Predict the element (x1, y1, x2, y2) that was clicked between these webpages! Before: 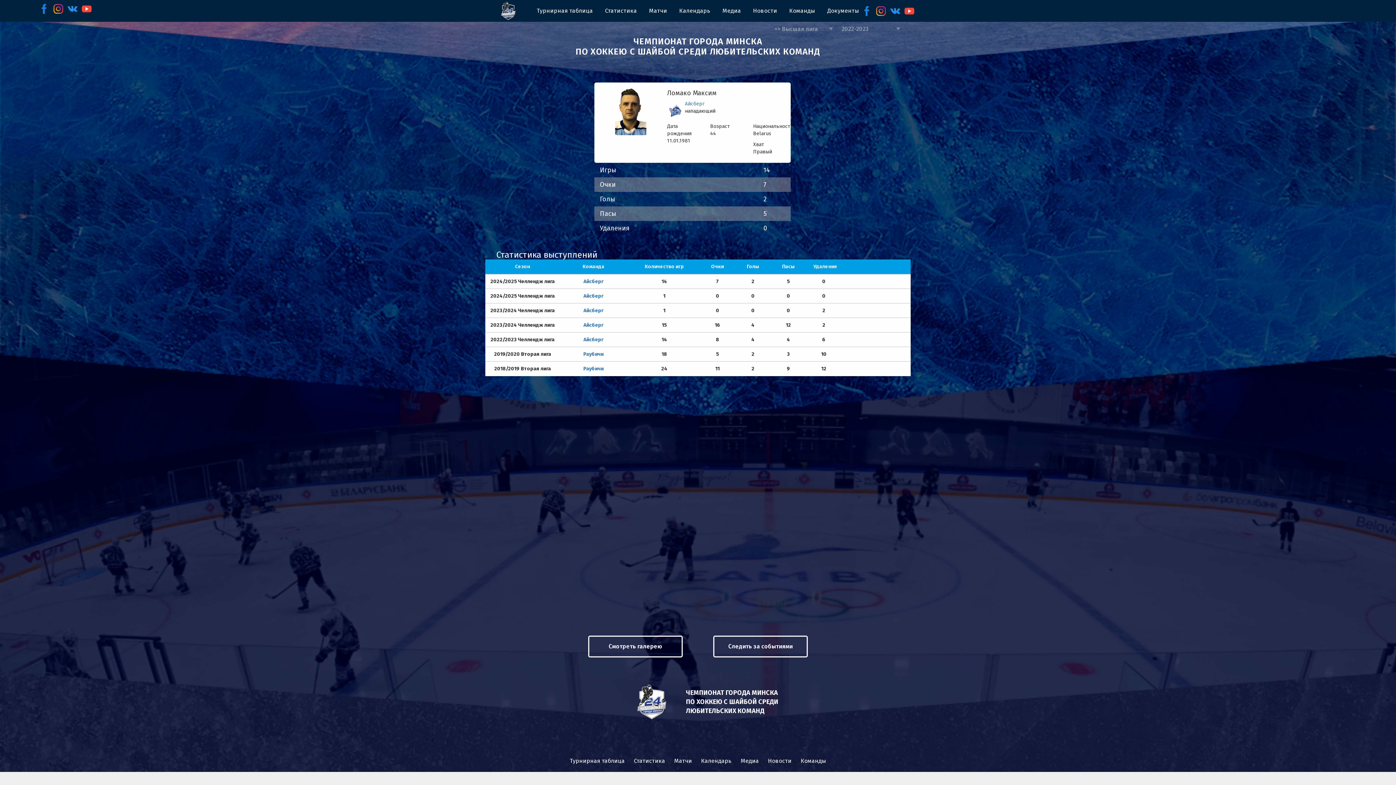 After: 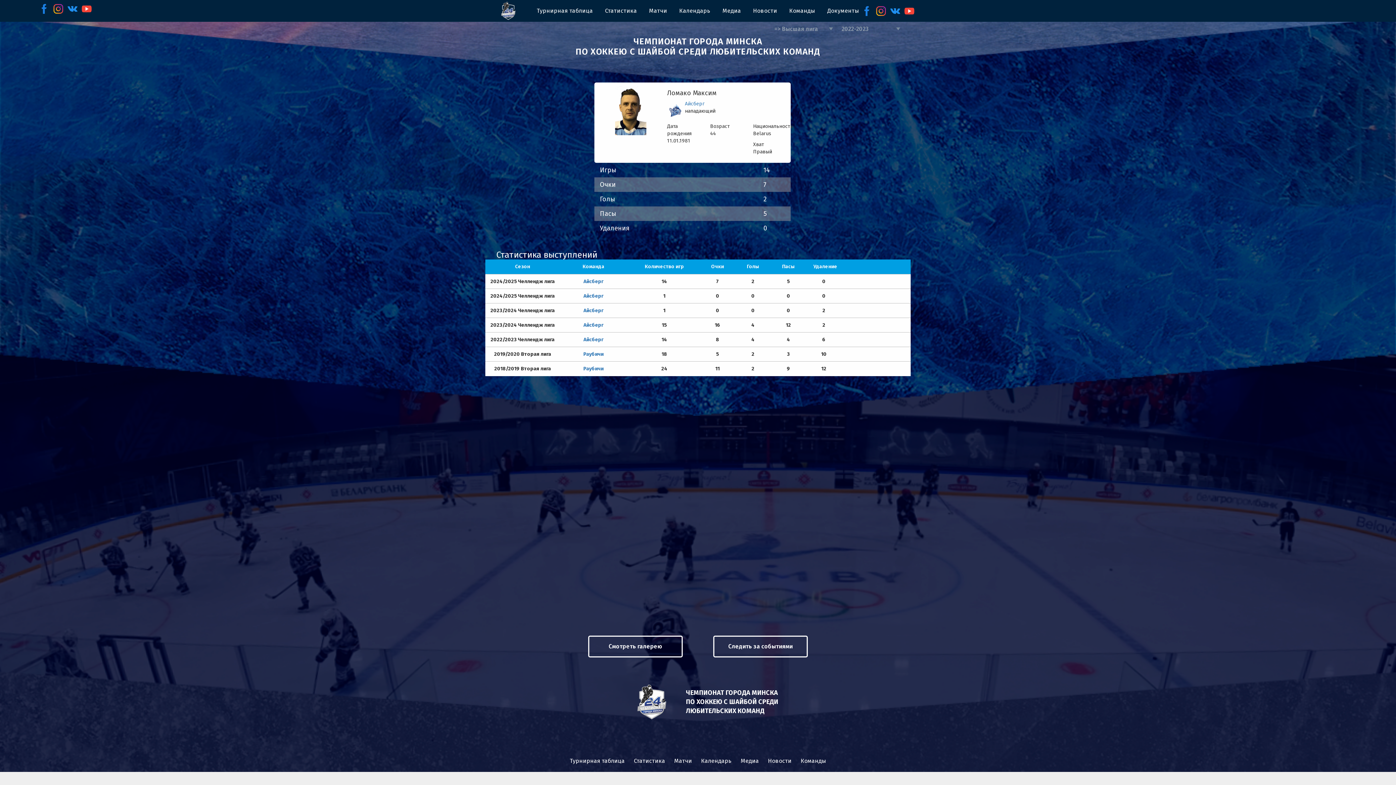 Action: bbox: (51, 2, 65, 14)